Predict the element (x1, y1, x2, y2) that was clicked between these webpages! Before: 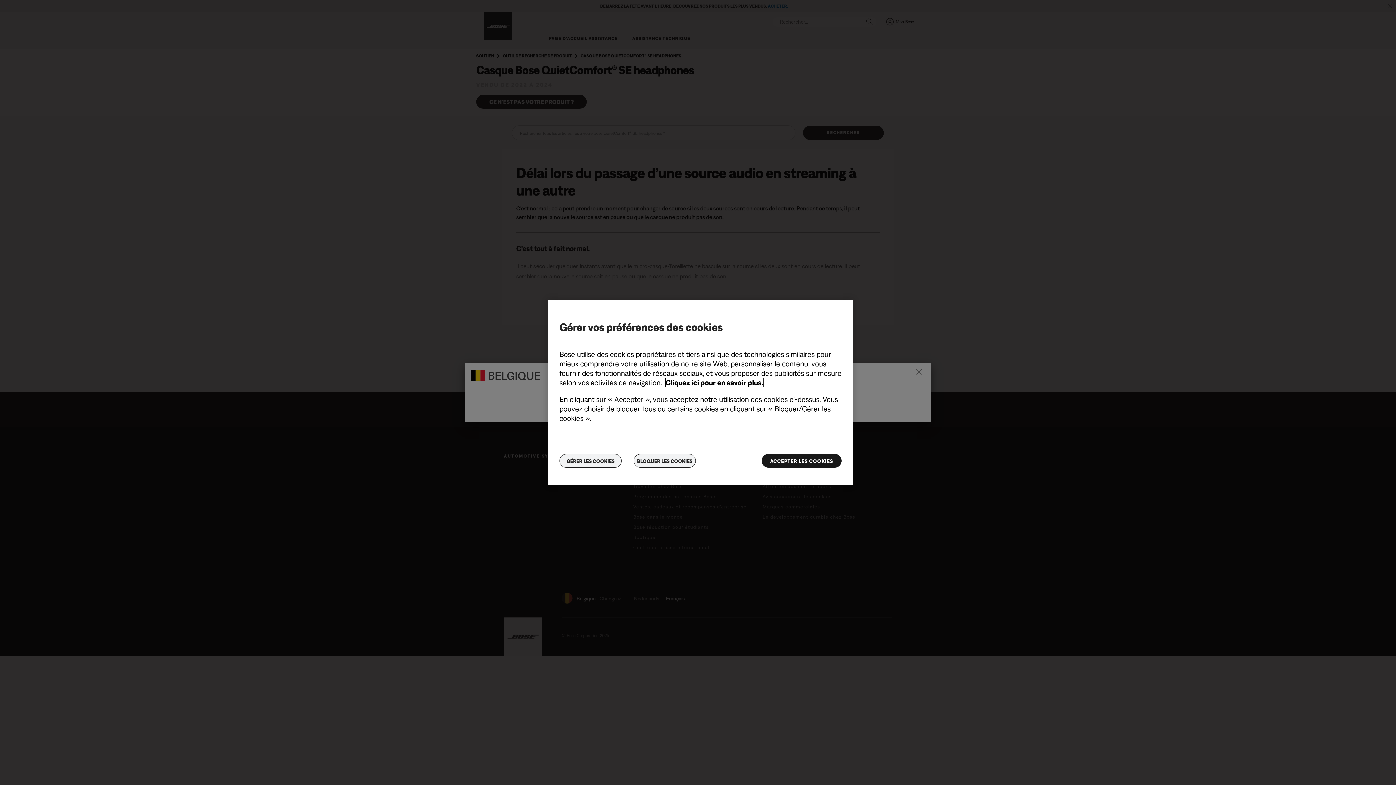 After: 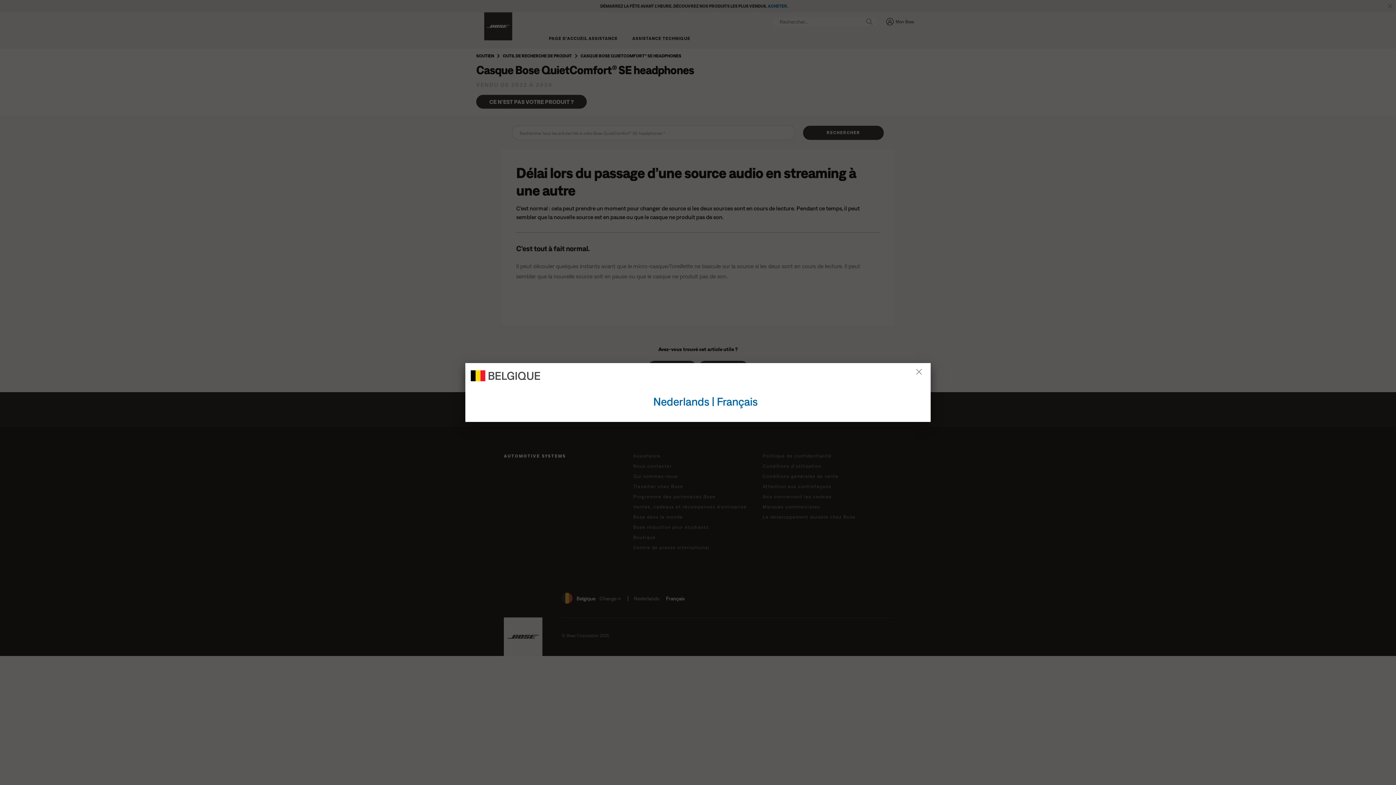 Action: bbox: (761, 454, 841, 468) label: ACCEPTER LES COOKIES